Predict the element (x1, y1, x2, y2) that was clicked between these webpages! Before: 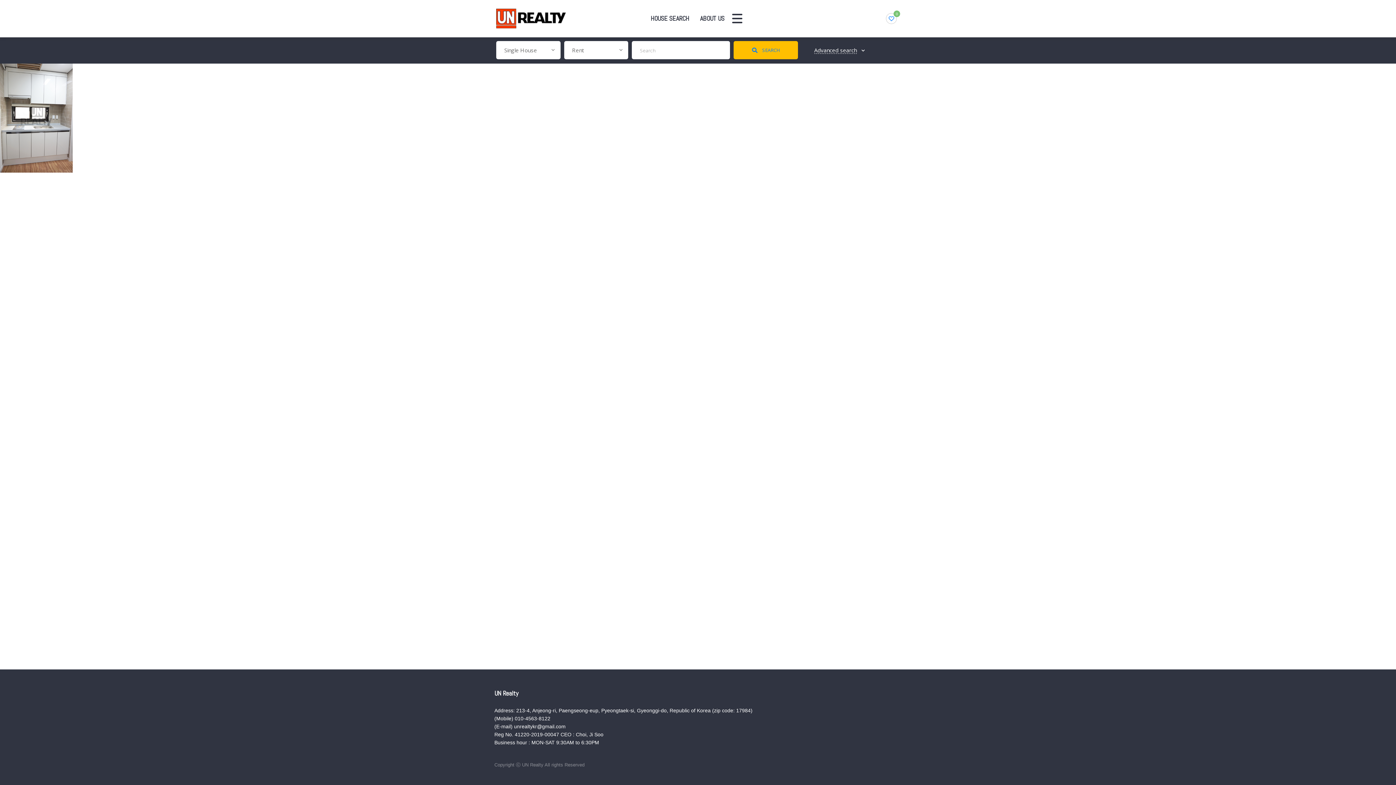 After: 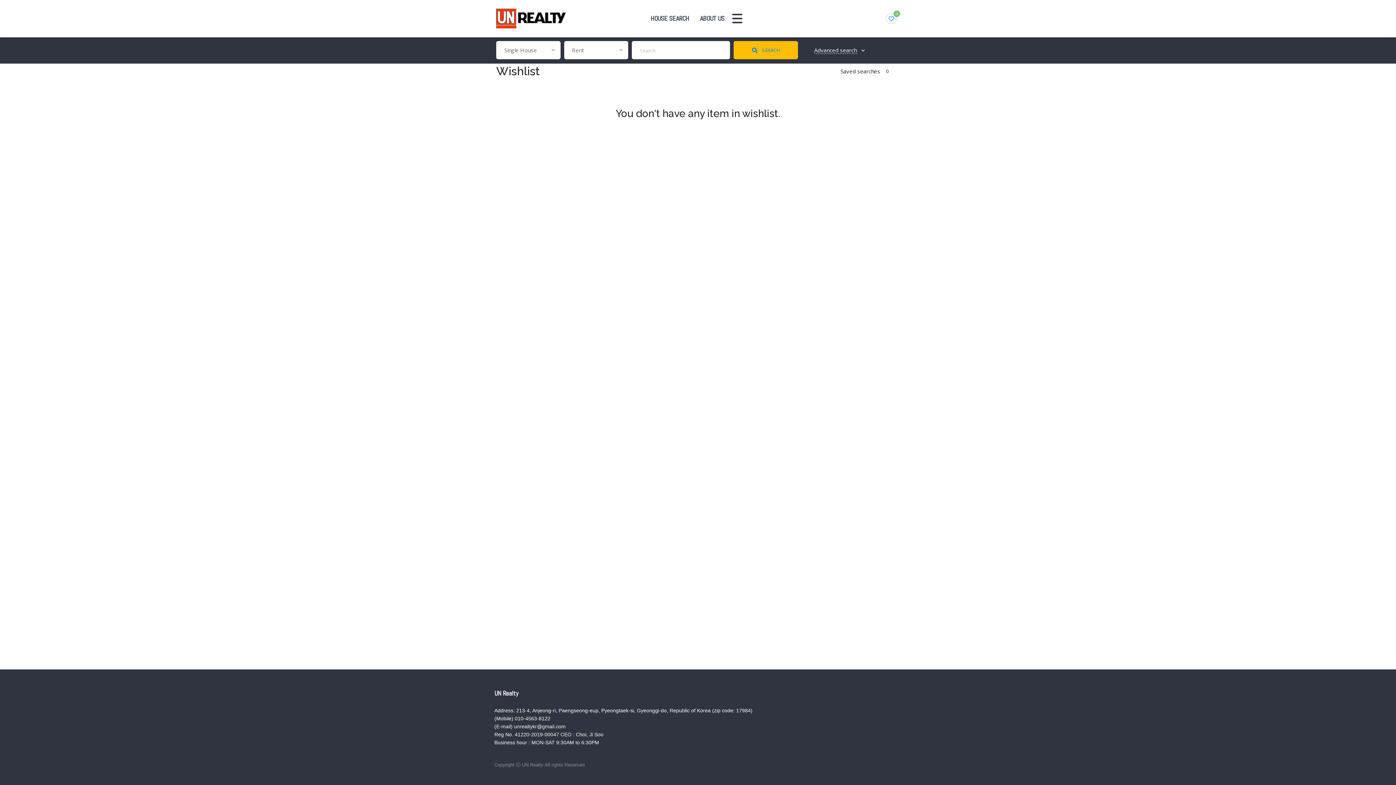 Action: bbox: (886, 13, 897, 24) label: 0